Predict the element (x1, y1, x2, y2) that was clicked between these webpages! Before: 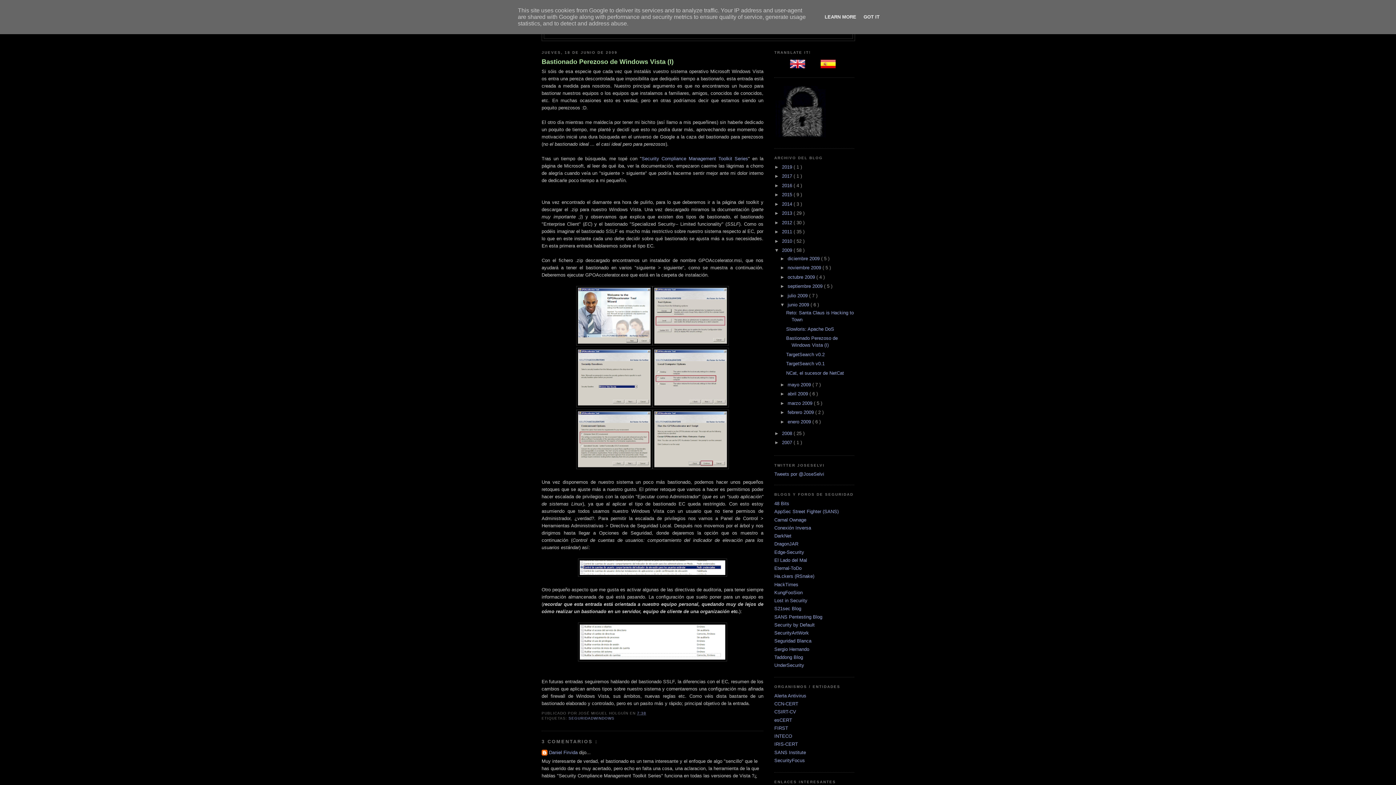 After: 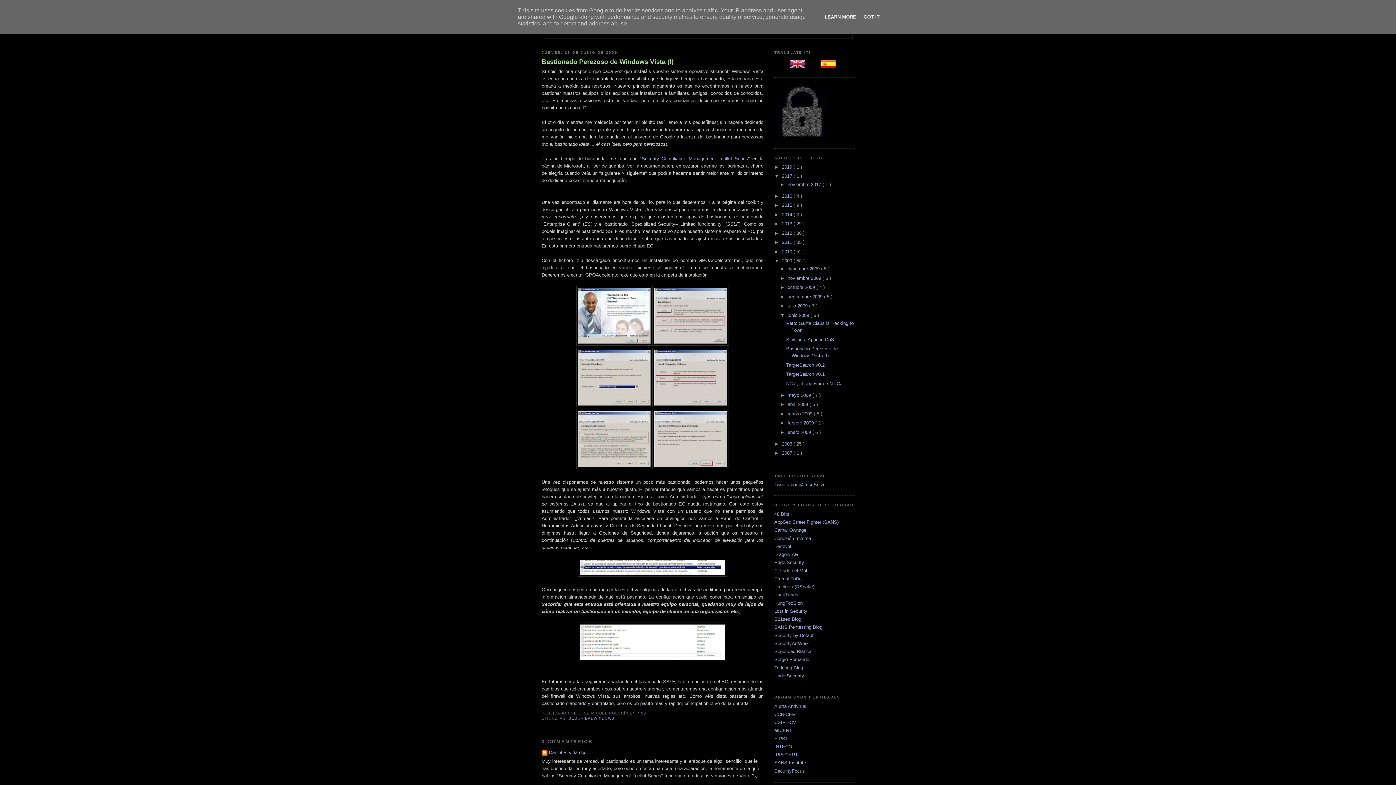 Action: label: ►   bbox: (774, 173, 782, 179)